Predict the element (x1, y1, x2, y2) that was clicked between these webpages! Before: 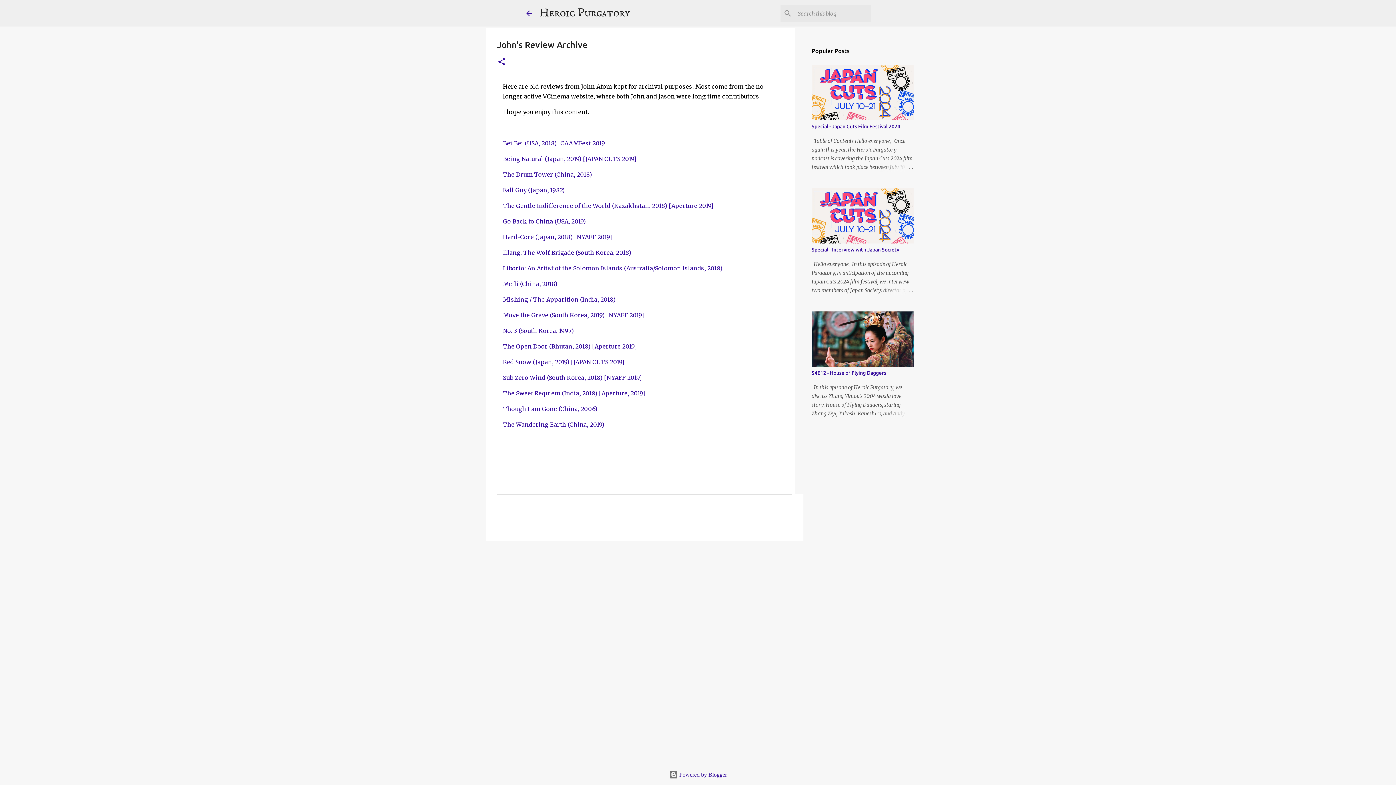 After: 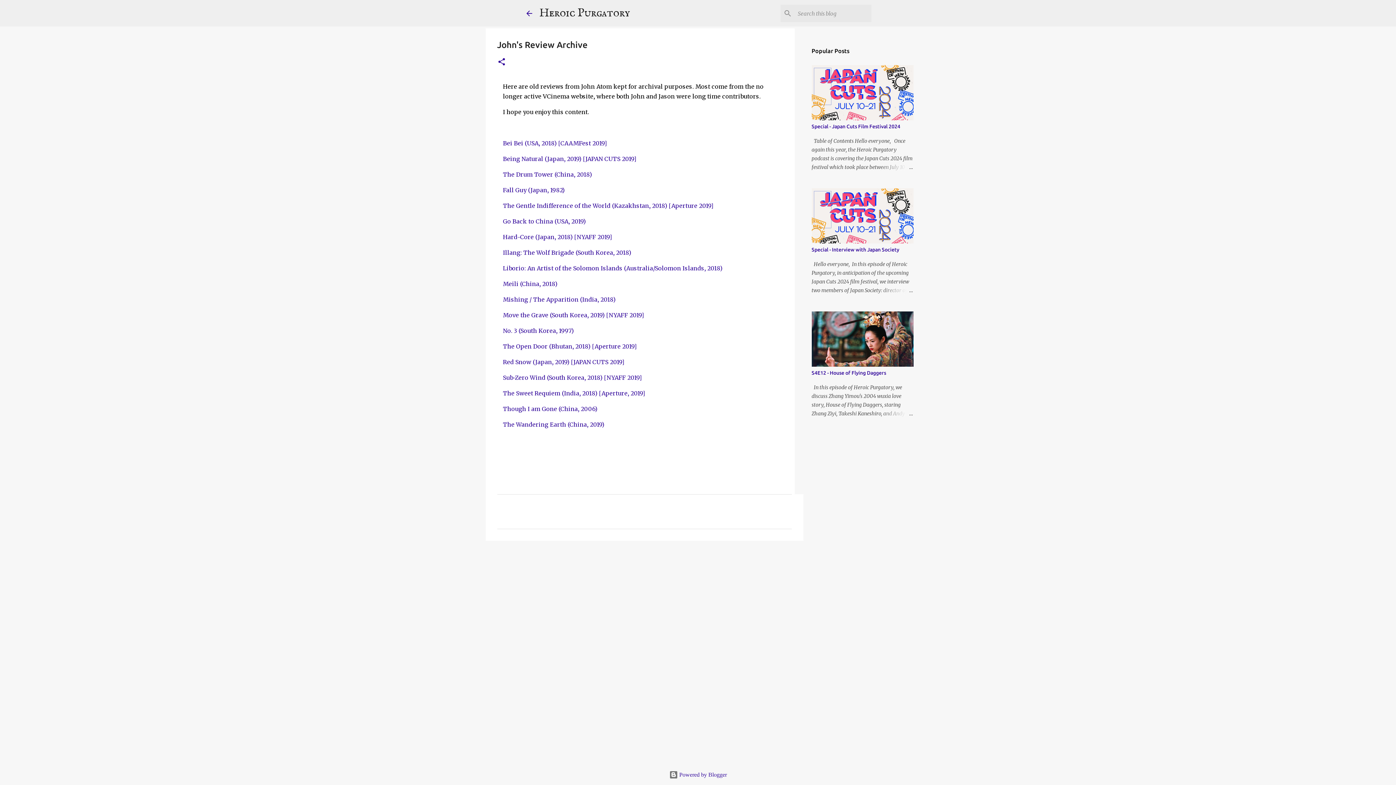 Action: bbox: (503, 374, 642, 381) label: Sub-Zero Wind (South Korea, 2018) [NYAFF 2019]